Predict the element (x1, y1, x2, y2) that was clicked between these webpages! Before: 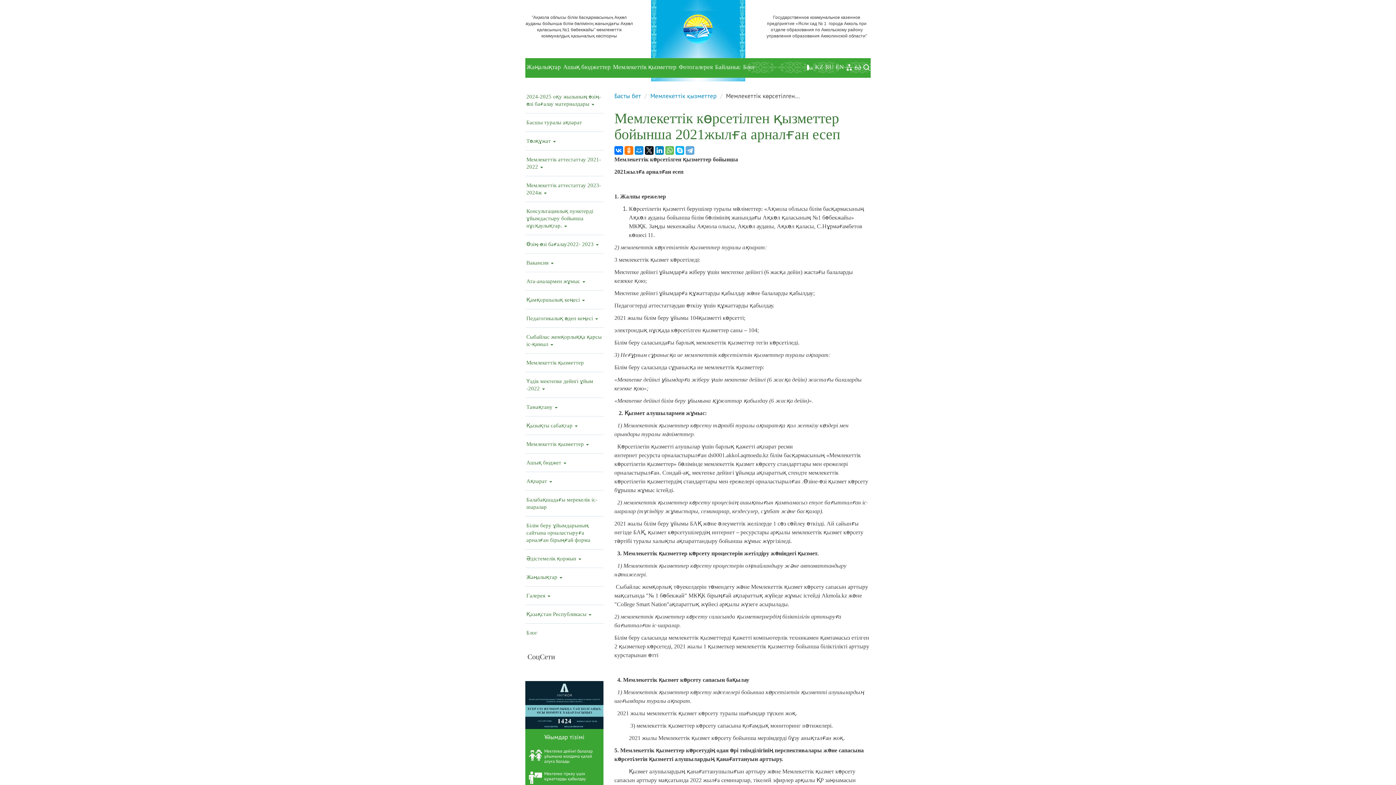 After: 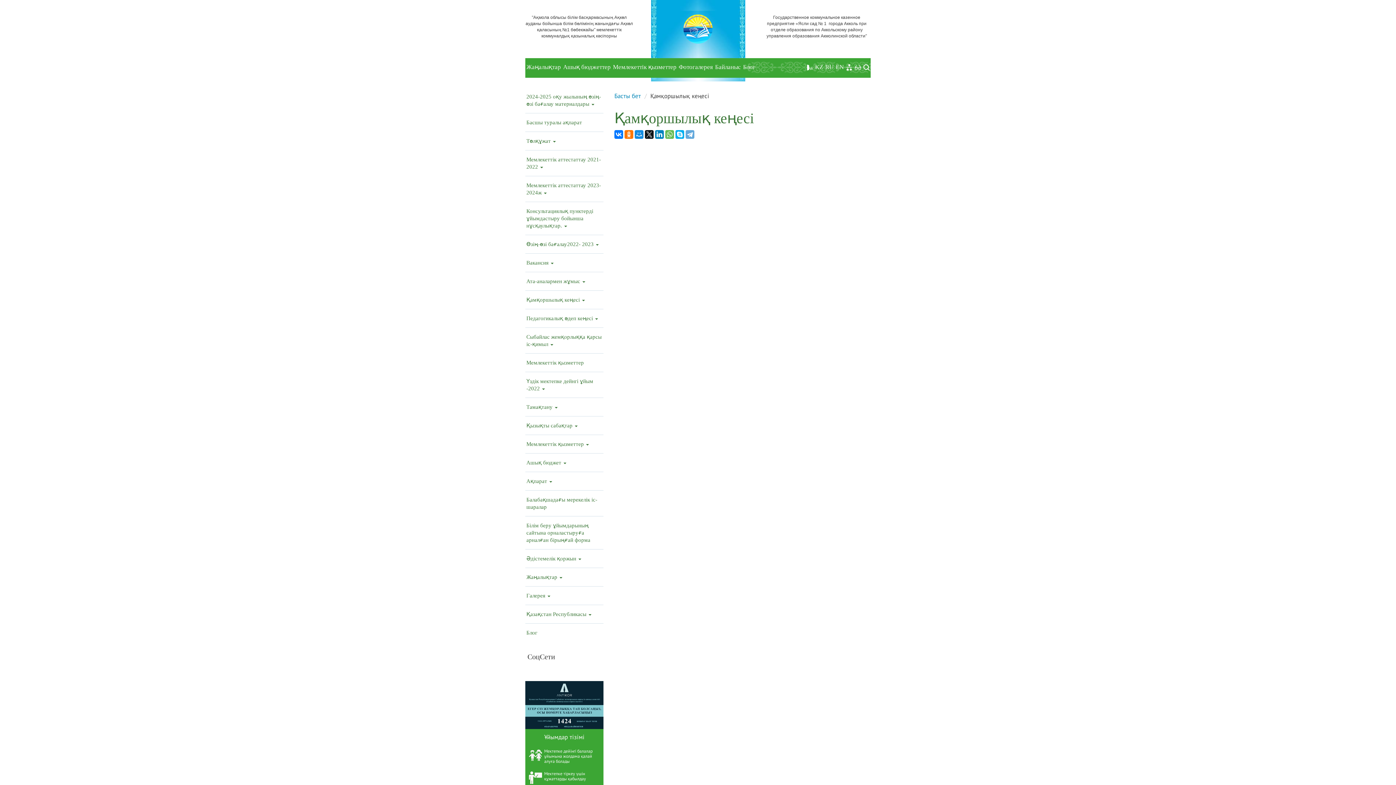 Action: label: Қамқоршылық кеңесі  bbox: (525, 290, 603, 309)